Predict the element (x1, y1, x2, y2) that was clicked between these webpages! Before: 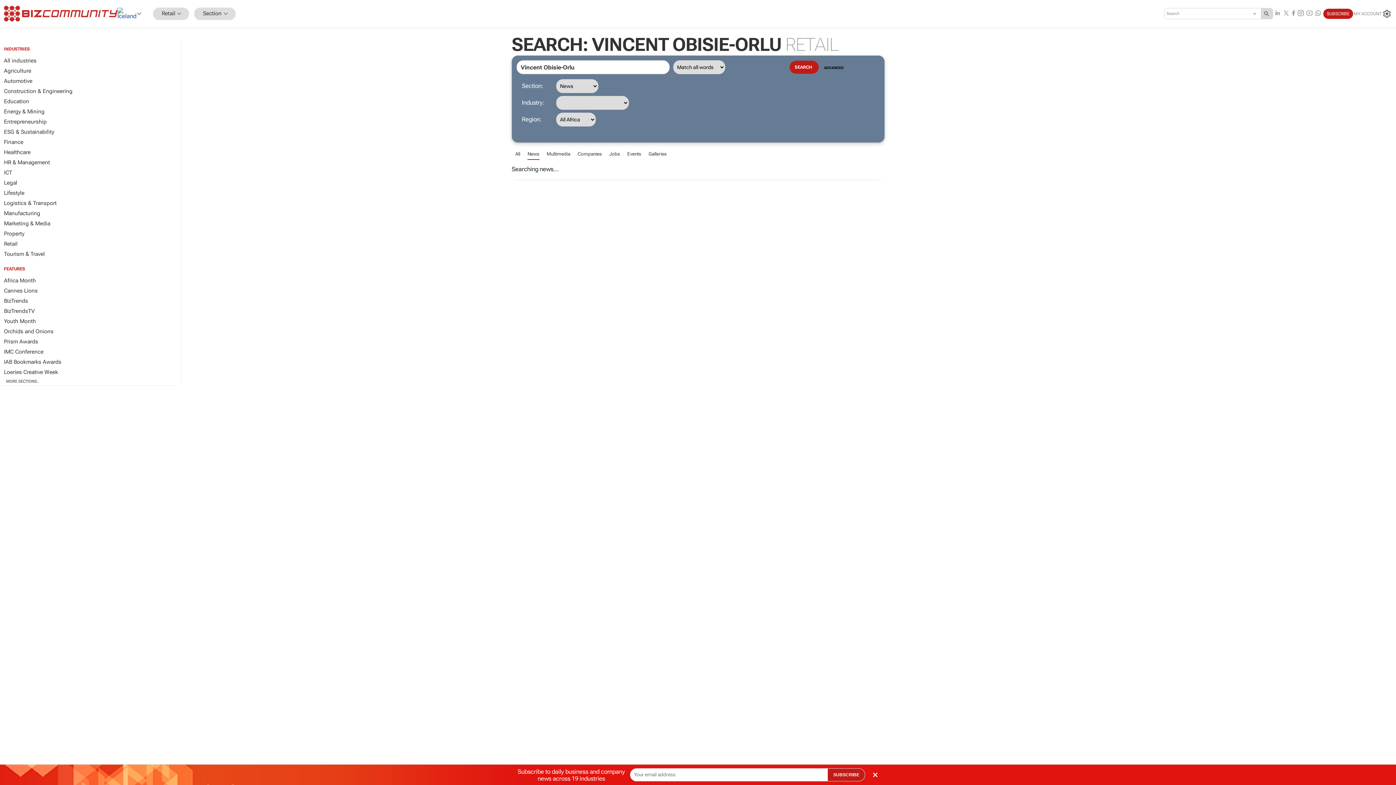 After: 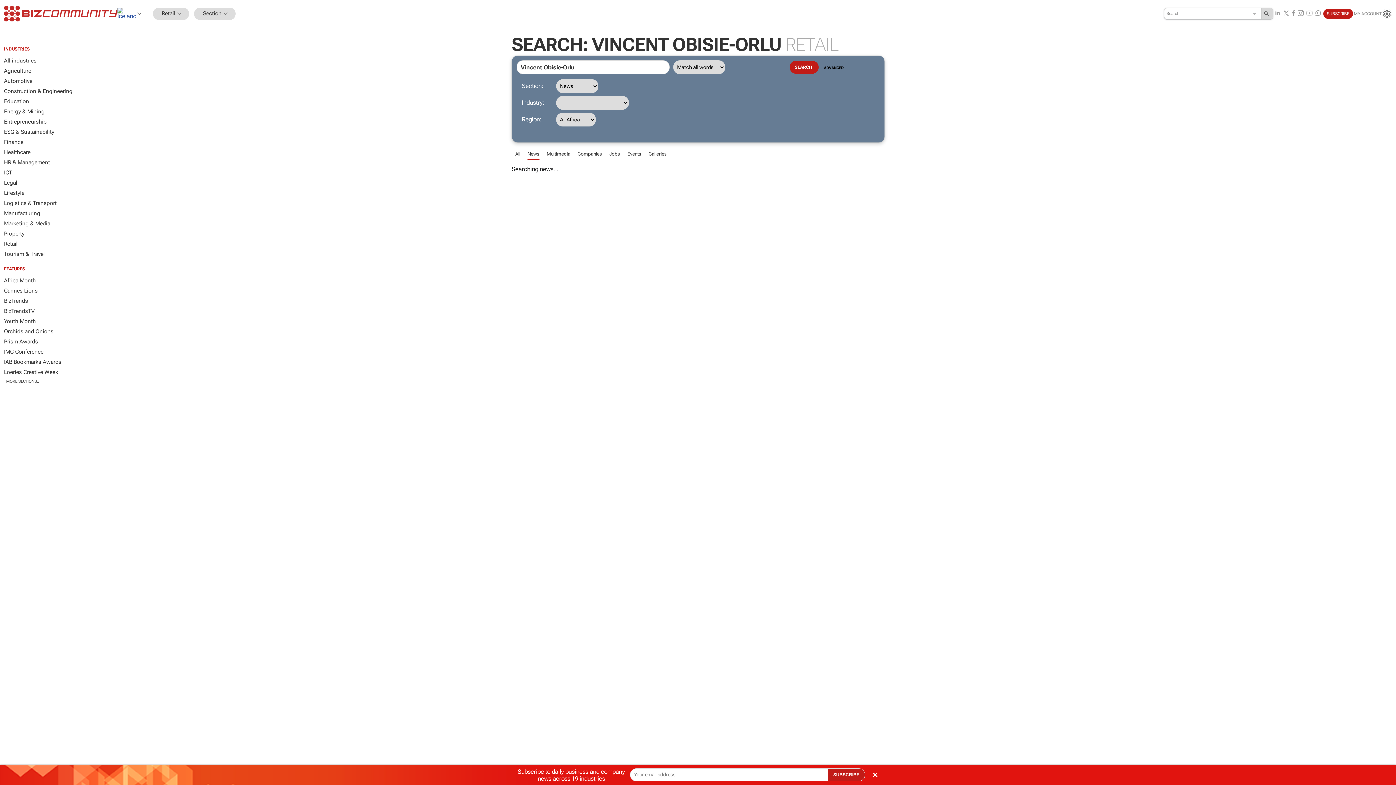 Action: bbox: (1261, 8, 1273, 18) label: Search